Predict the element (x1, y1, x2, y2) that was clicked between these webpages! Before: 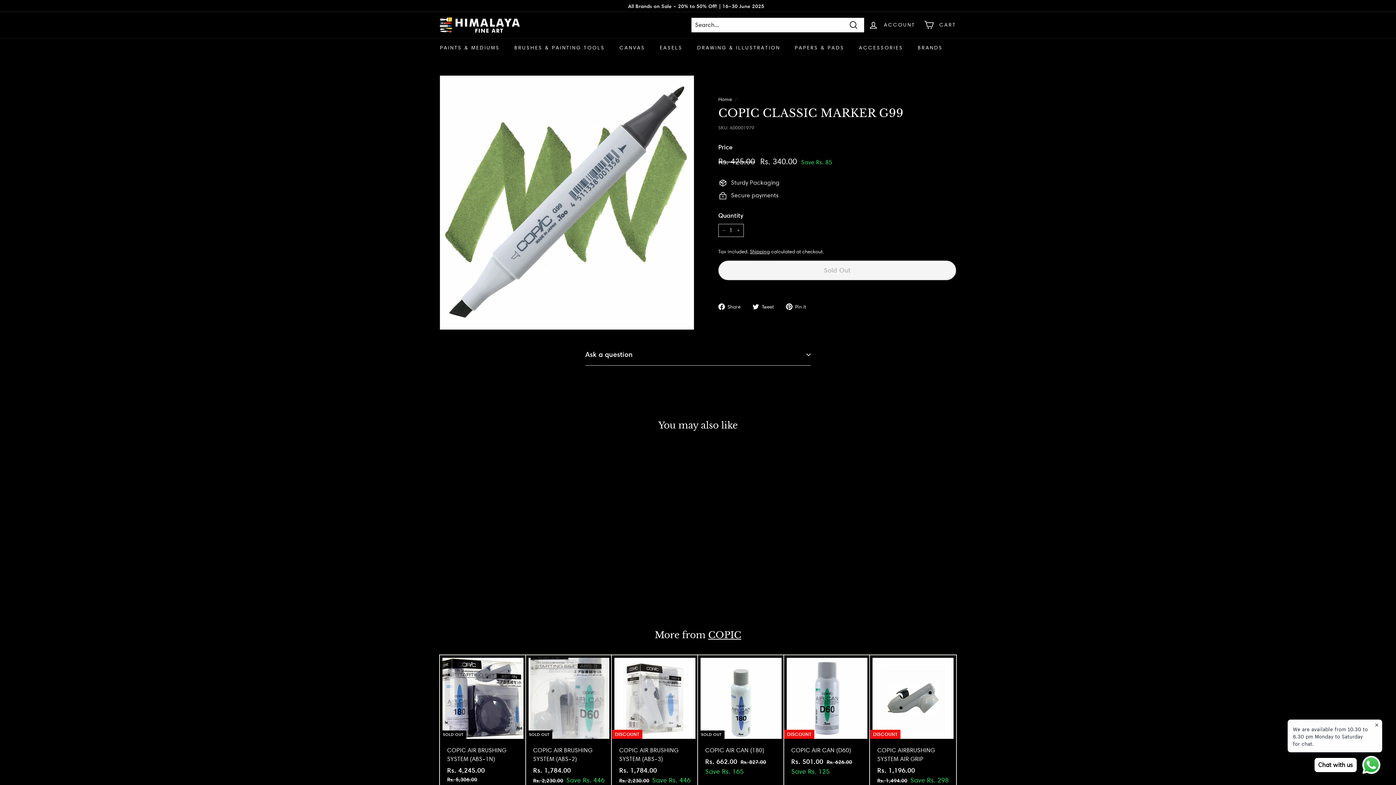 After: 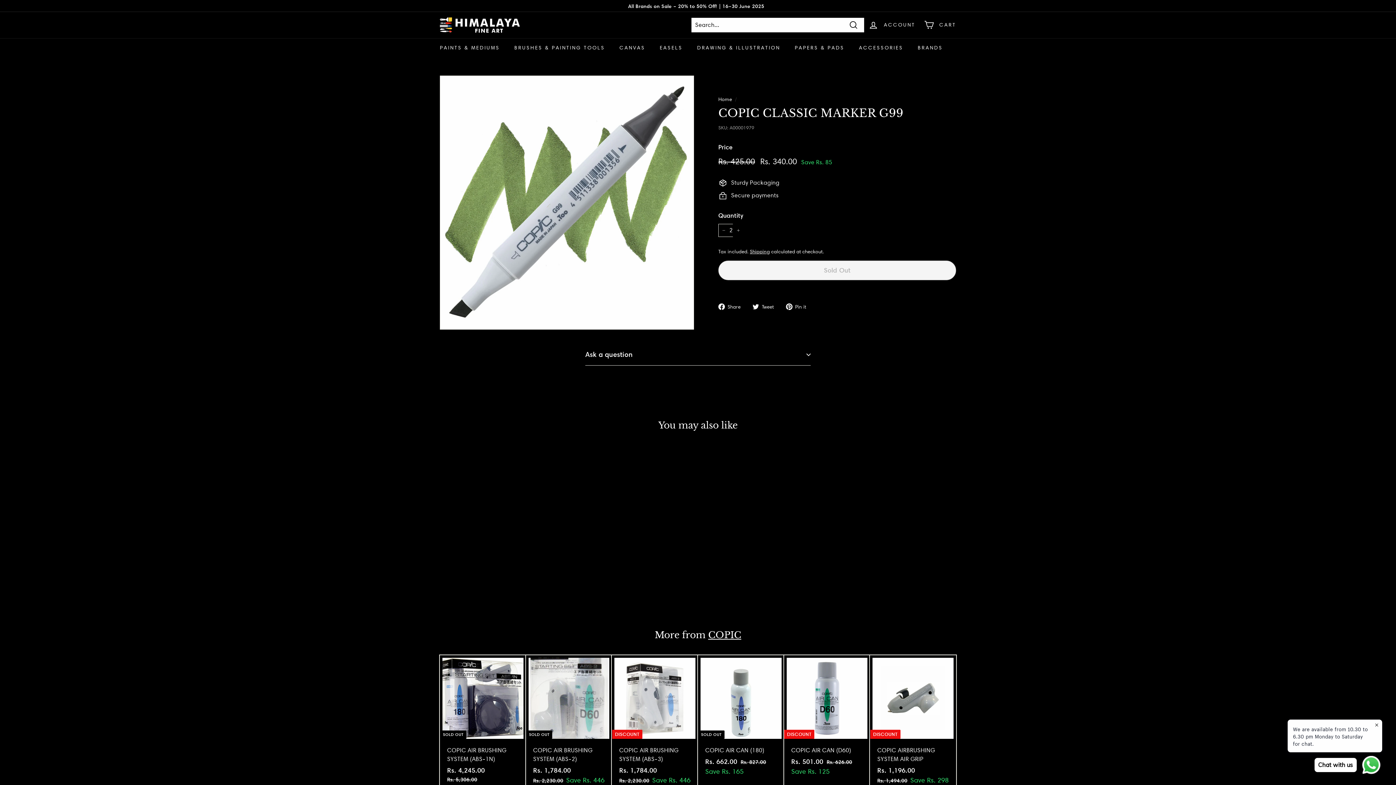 Action: label: Increase item quantity by one bbox: (733, 223, 744, 236)